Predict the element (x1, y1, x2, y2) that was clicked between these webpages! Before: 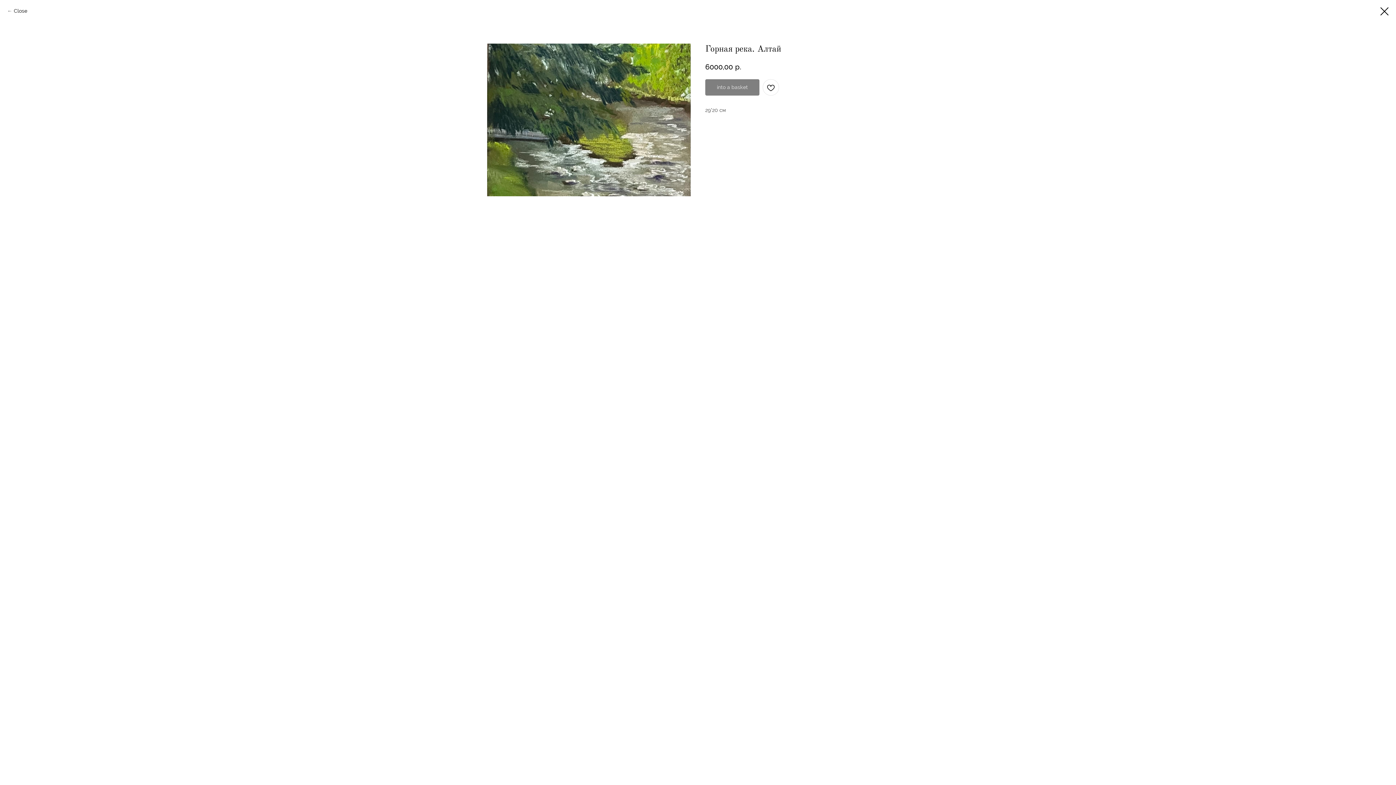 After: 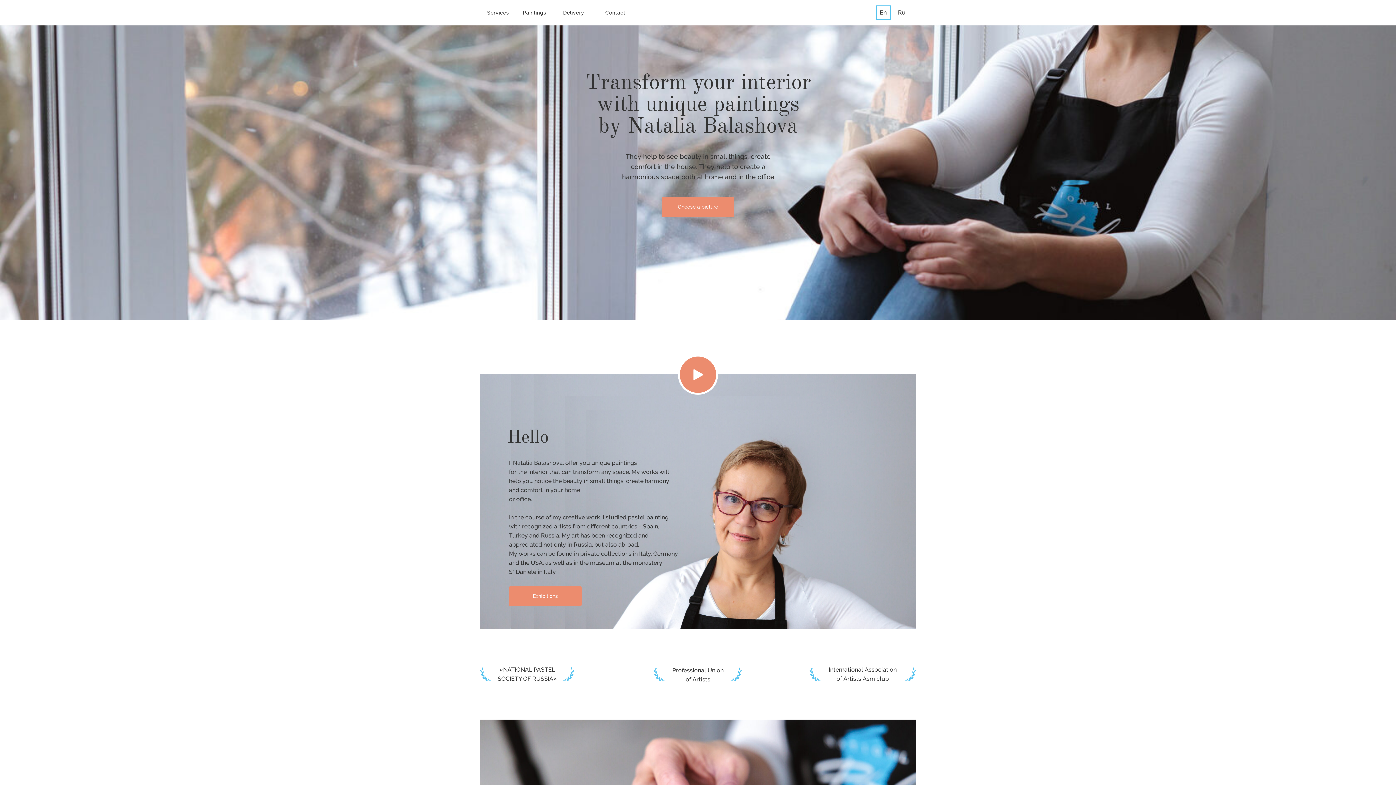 Action: label: Close bbox: (7, 7, 27, 14)